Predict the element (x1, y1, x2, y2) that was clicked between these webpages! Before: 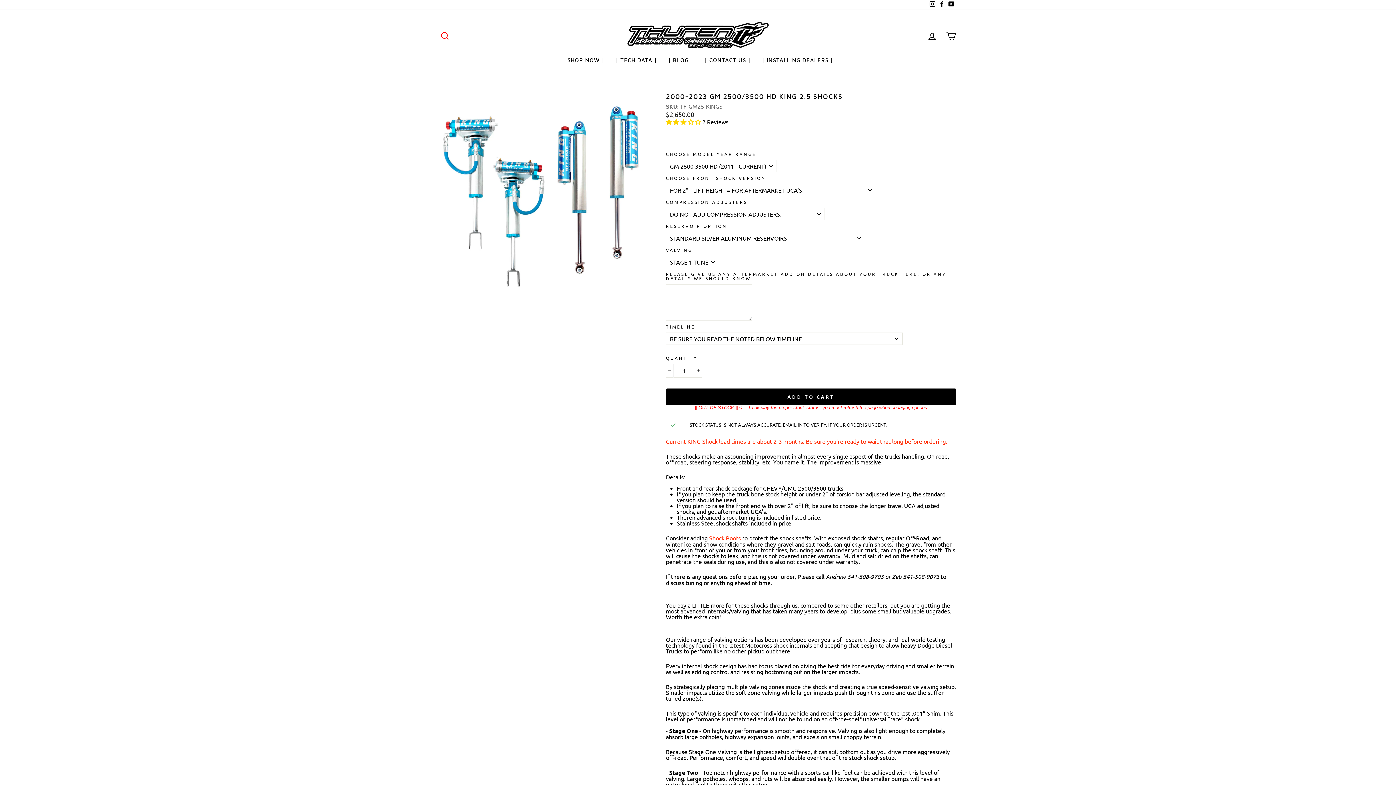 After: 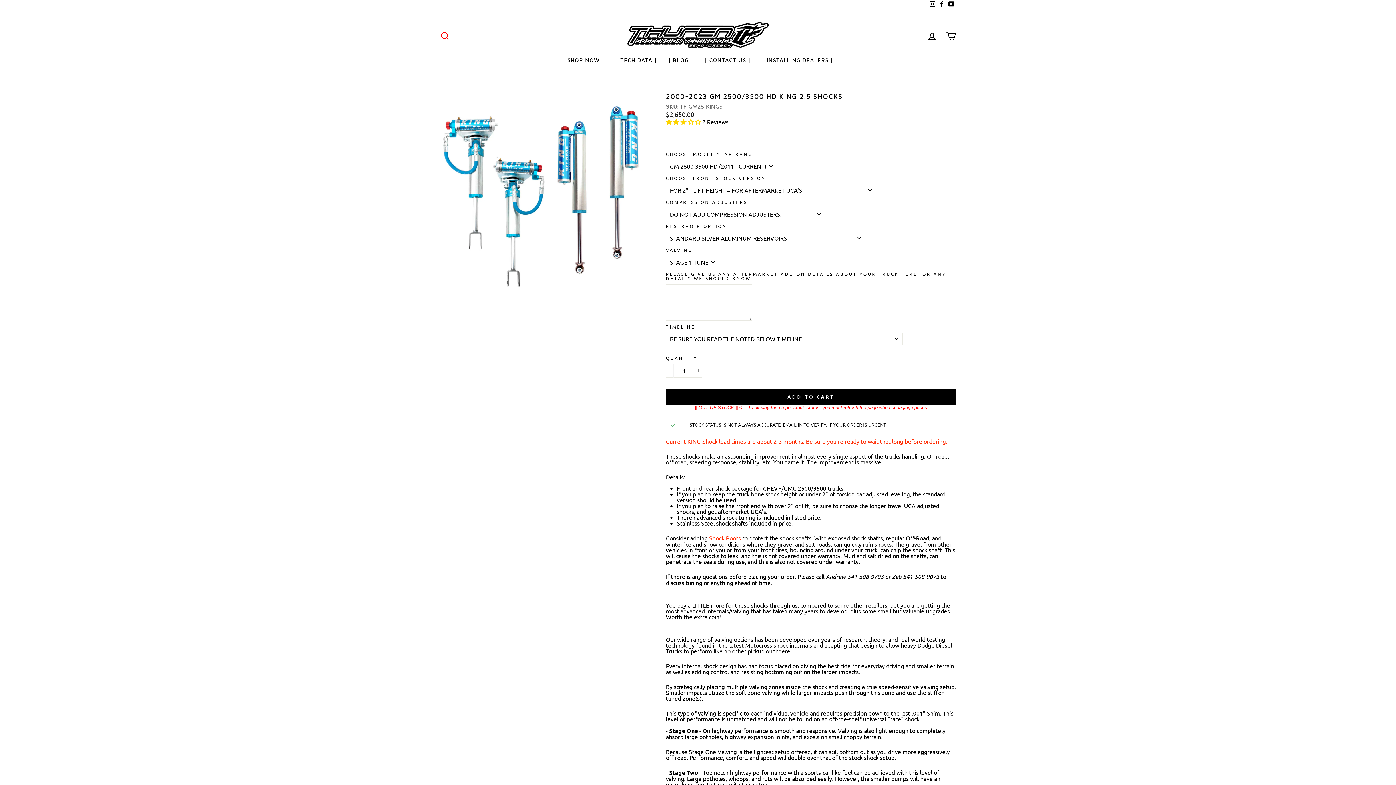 Action: label: Facebook bbox: (937, 0, 946, 9)